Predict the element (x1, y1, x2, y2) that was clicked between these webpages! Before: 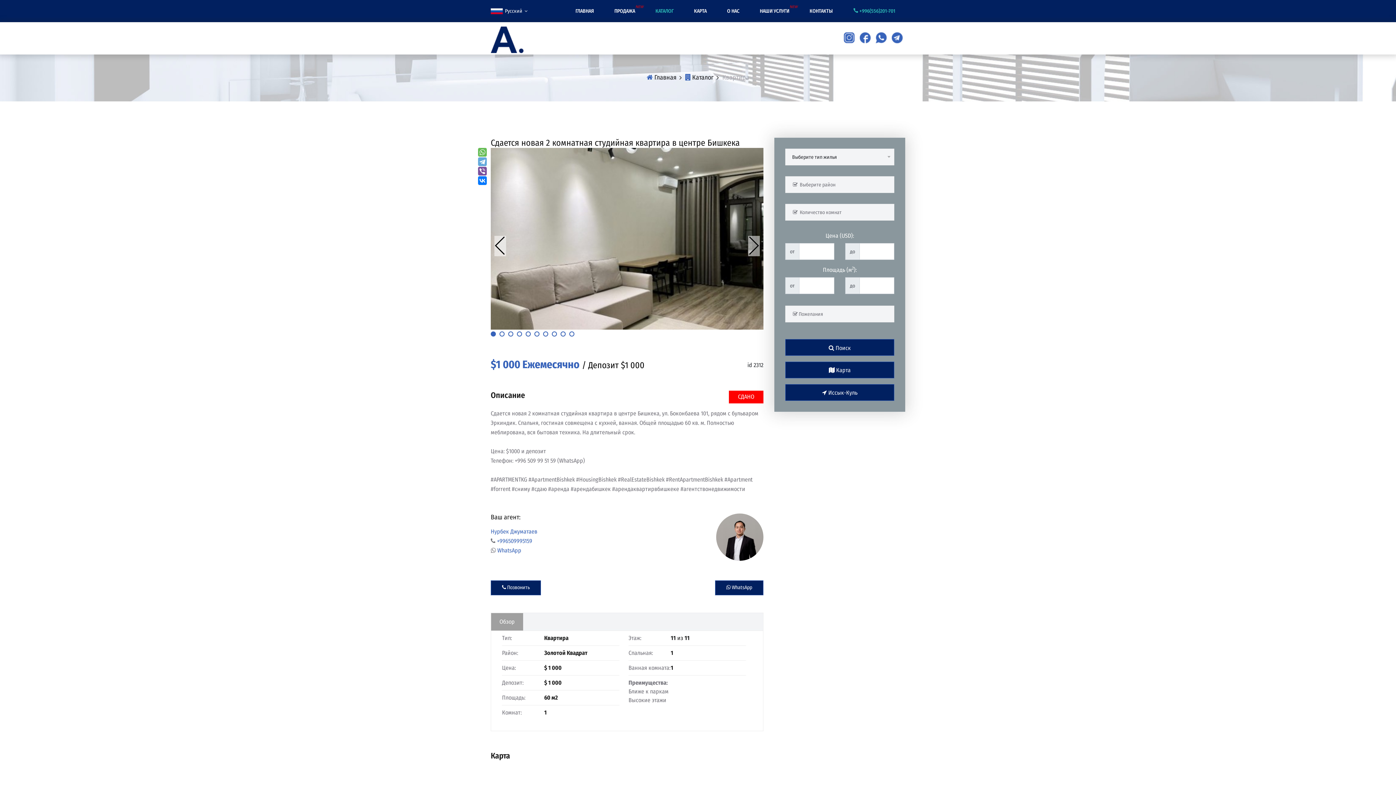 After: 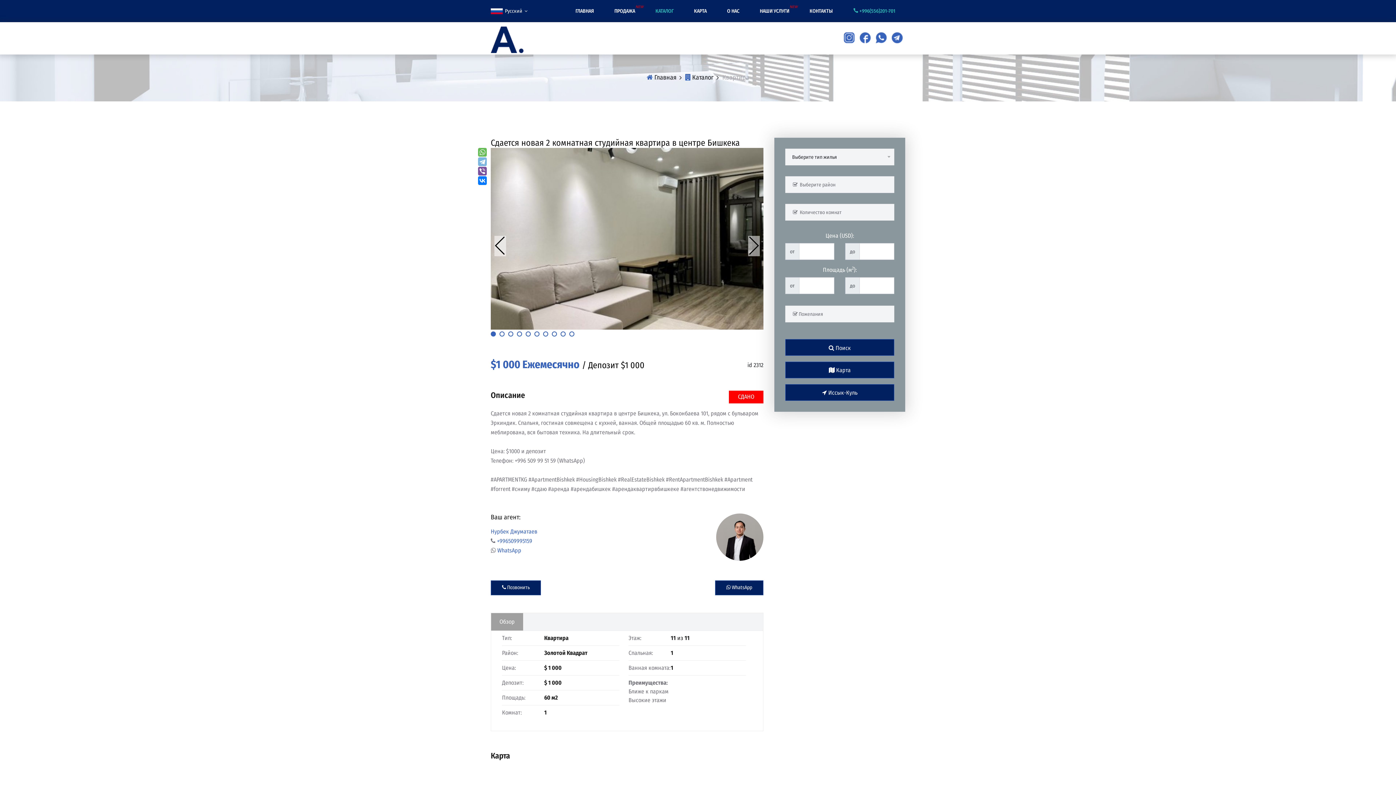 Action: bbox: (478, 157, 486, 166)